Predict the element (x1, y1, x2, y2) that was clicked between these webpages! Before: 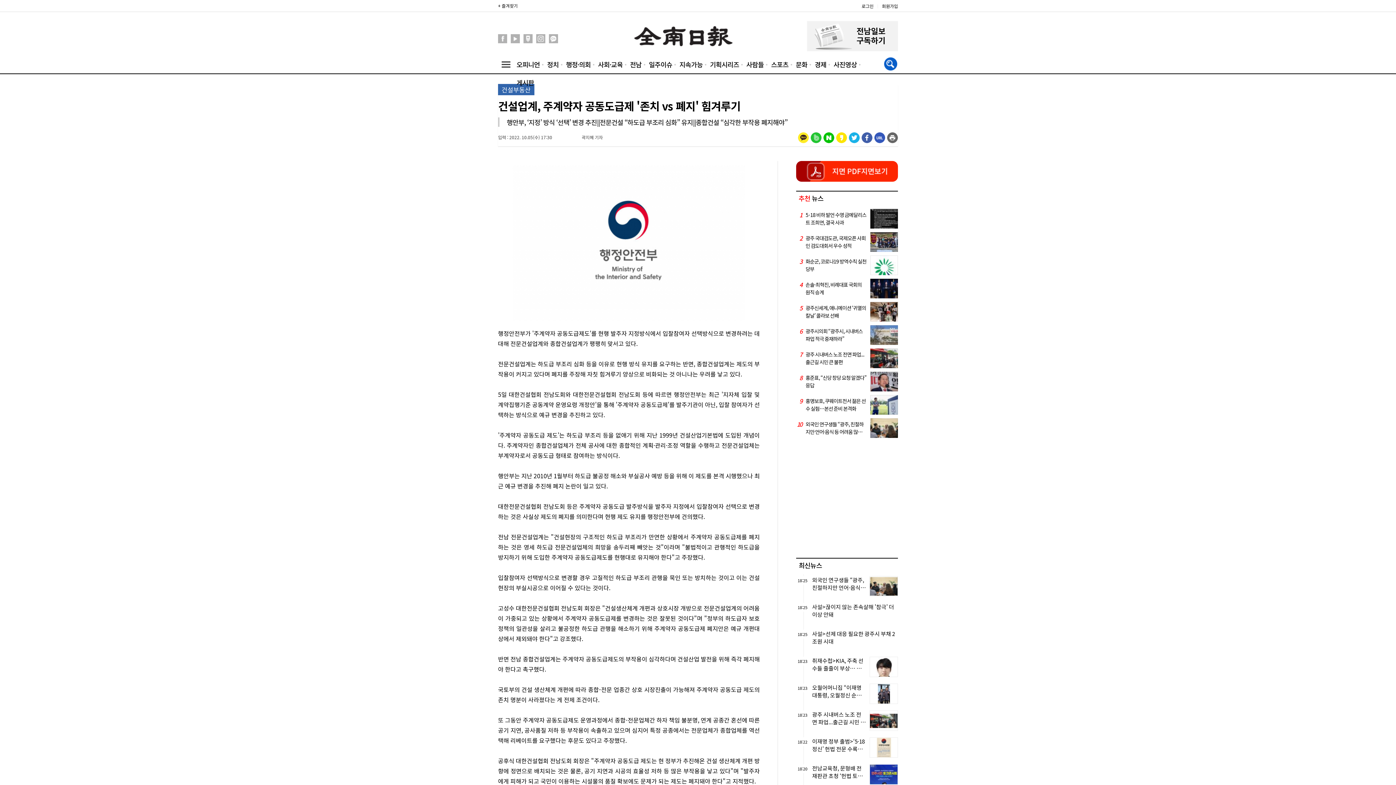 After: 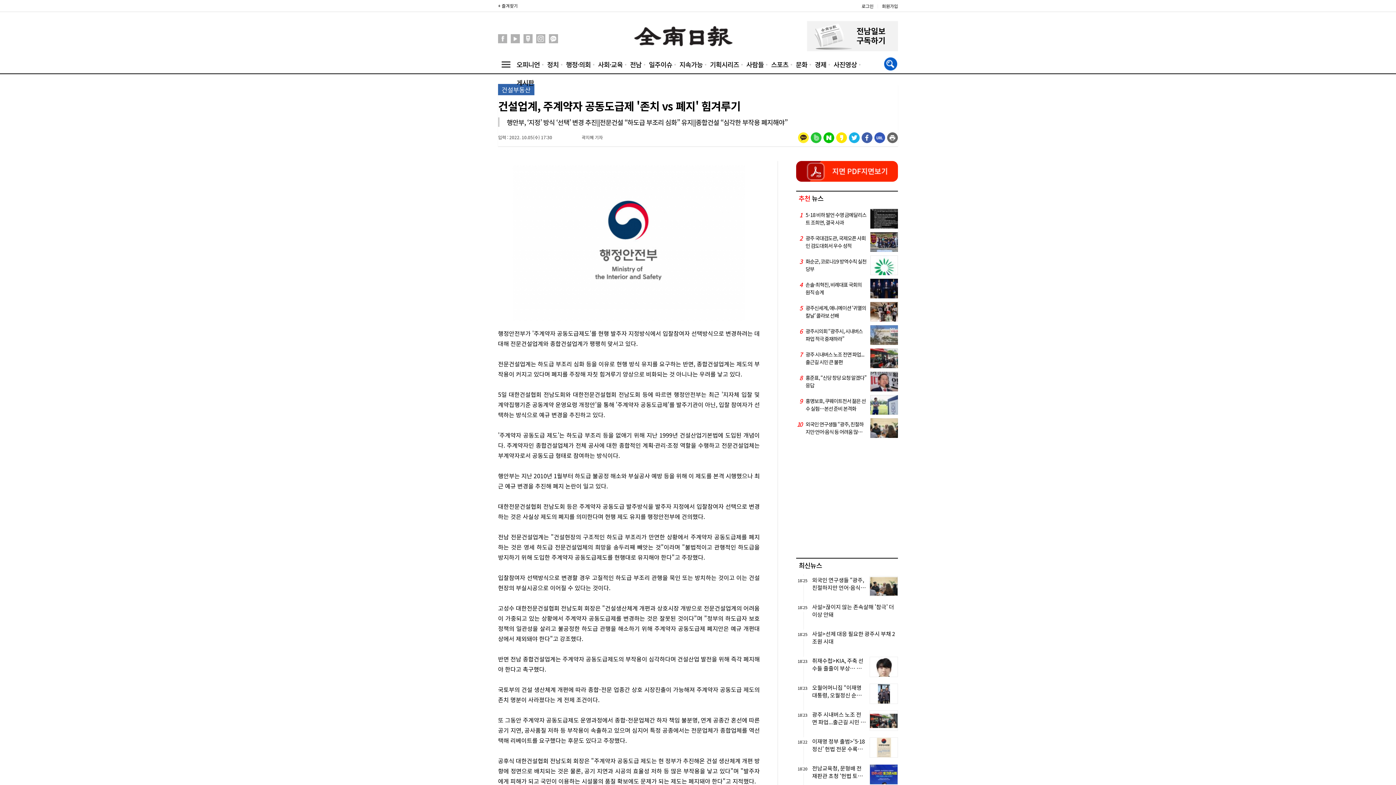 Action: bbox: (536, 38, 545, 44)